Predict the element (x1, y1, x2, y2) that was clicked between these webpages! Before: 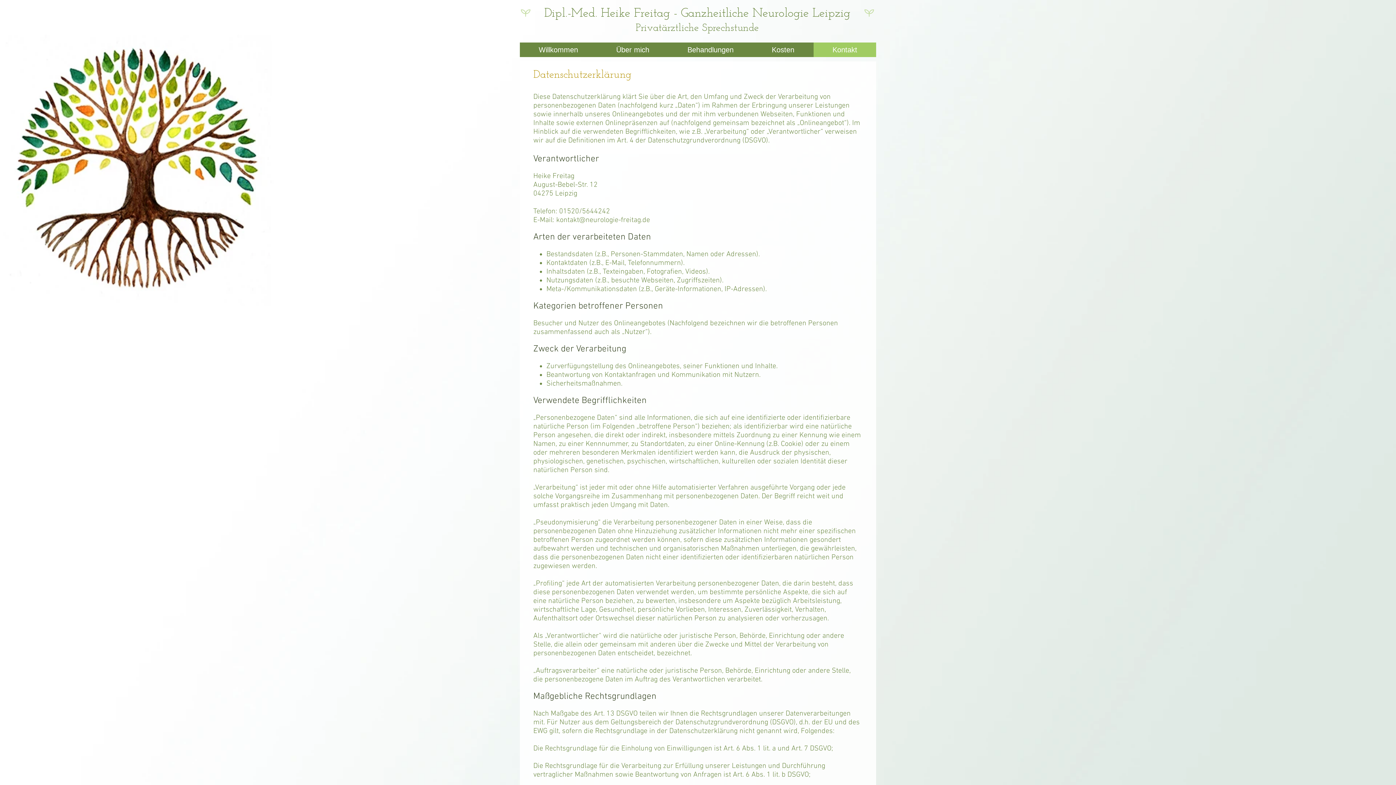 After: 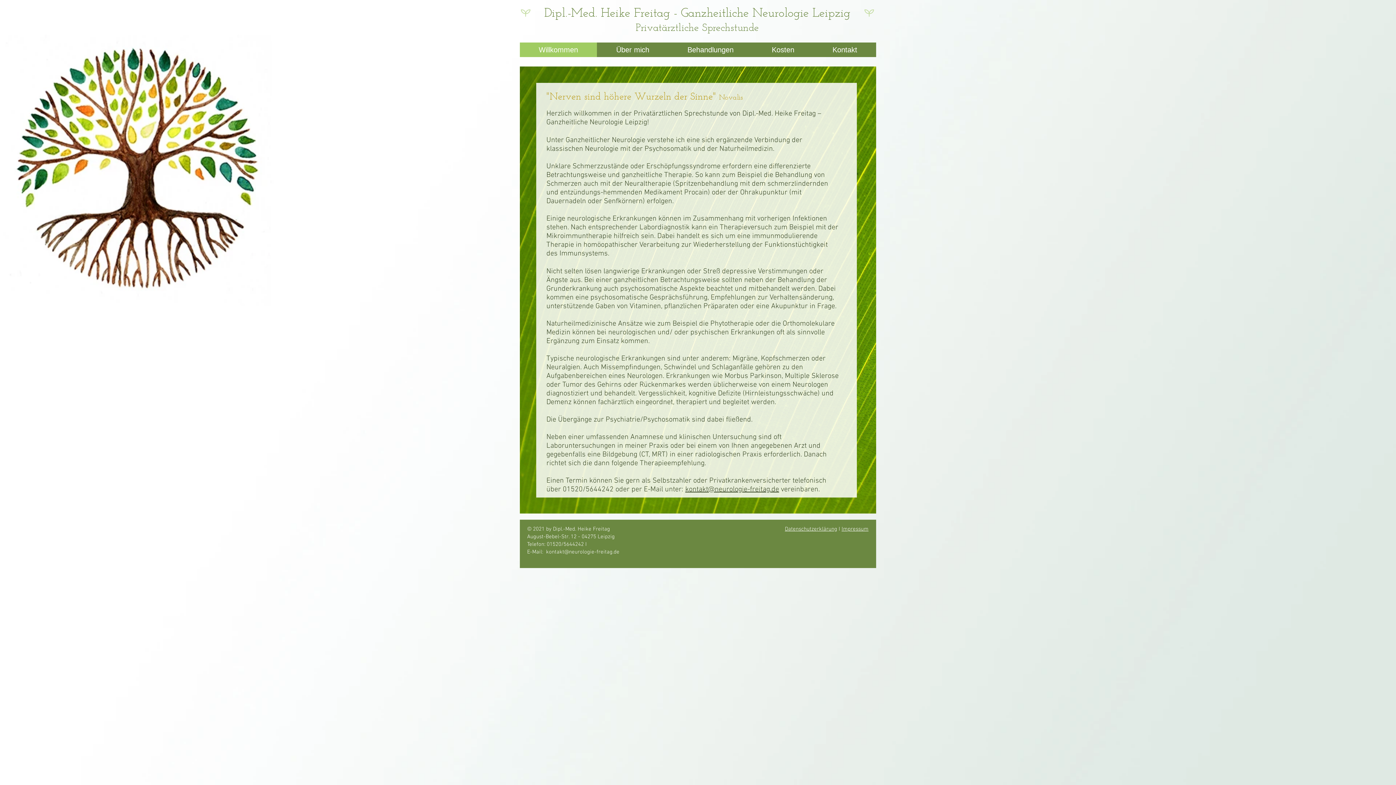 Action: label: Dipl.-Med. Heike Freitag - Ganzheitliche Neurologie Leipzig bbox: (544, 7, 850, 20)